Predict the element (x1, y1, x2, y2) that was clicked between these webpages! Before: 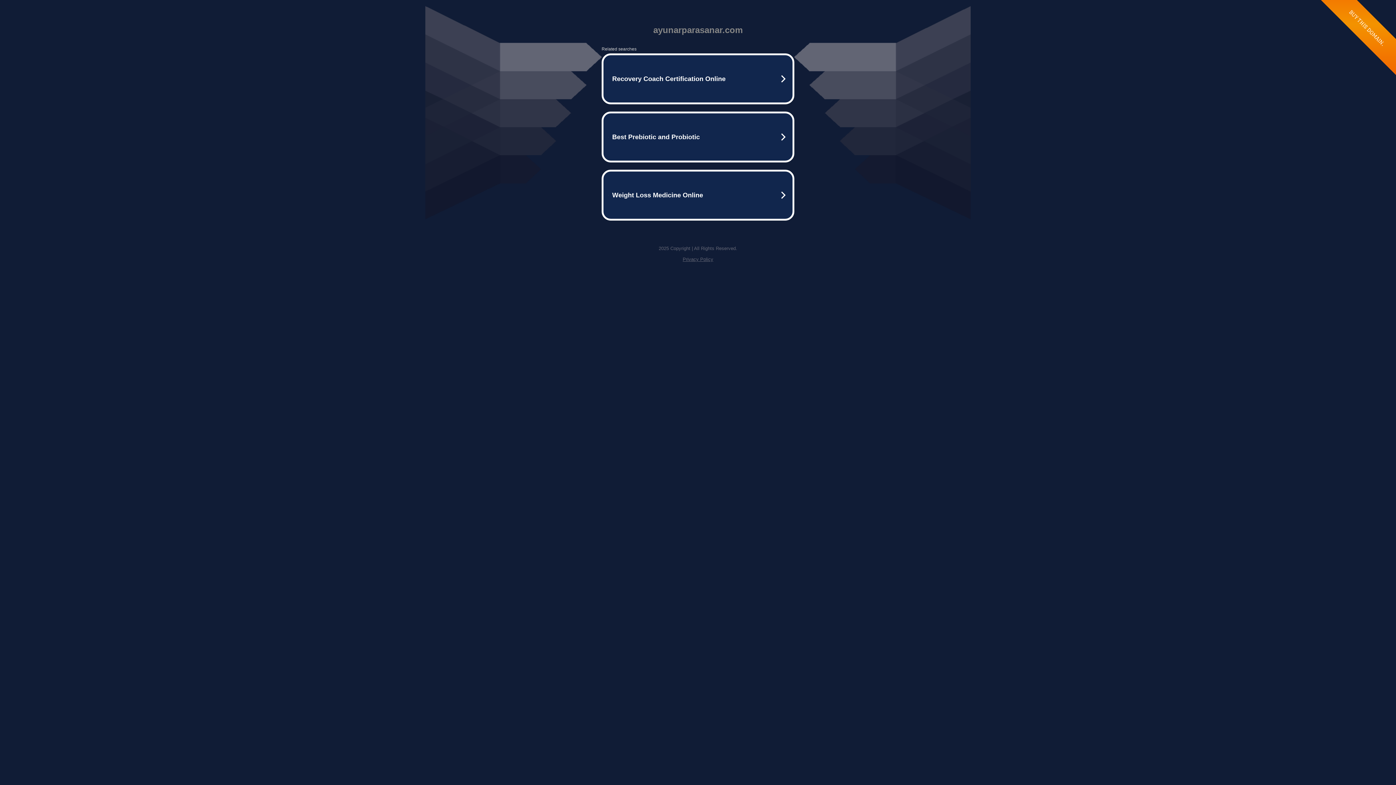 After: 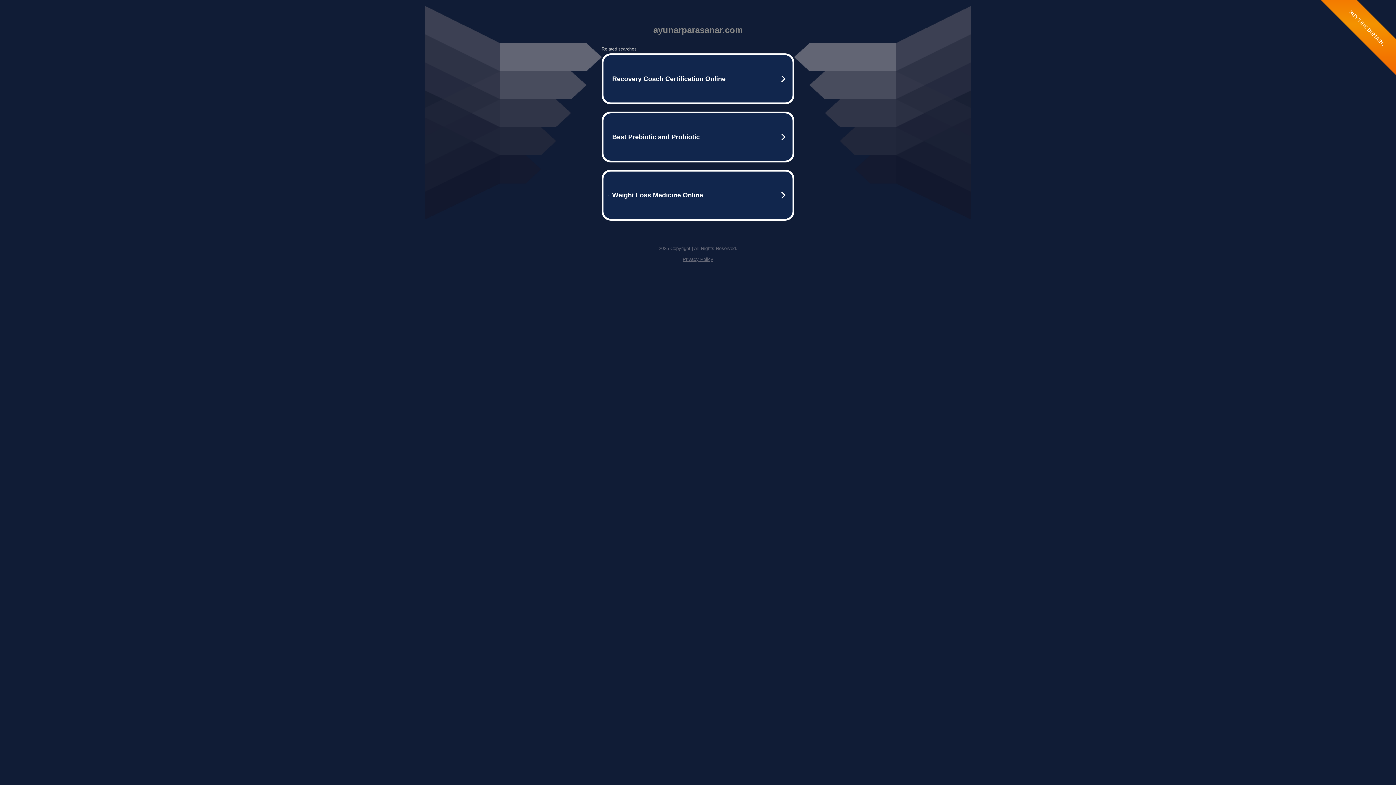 Action: label: Privacy Policy bbox: (682, 256, 713, 262)